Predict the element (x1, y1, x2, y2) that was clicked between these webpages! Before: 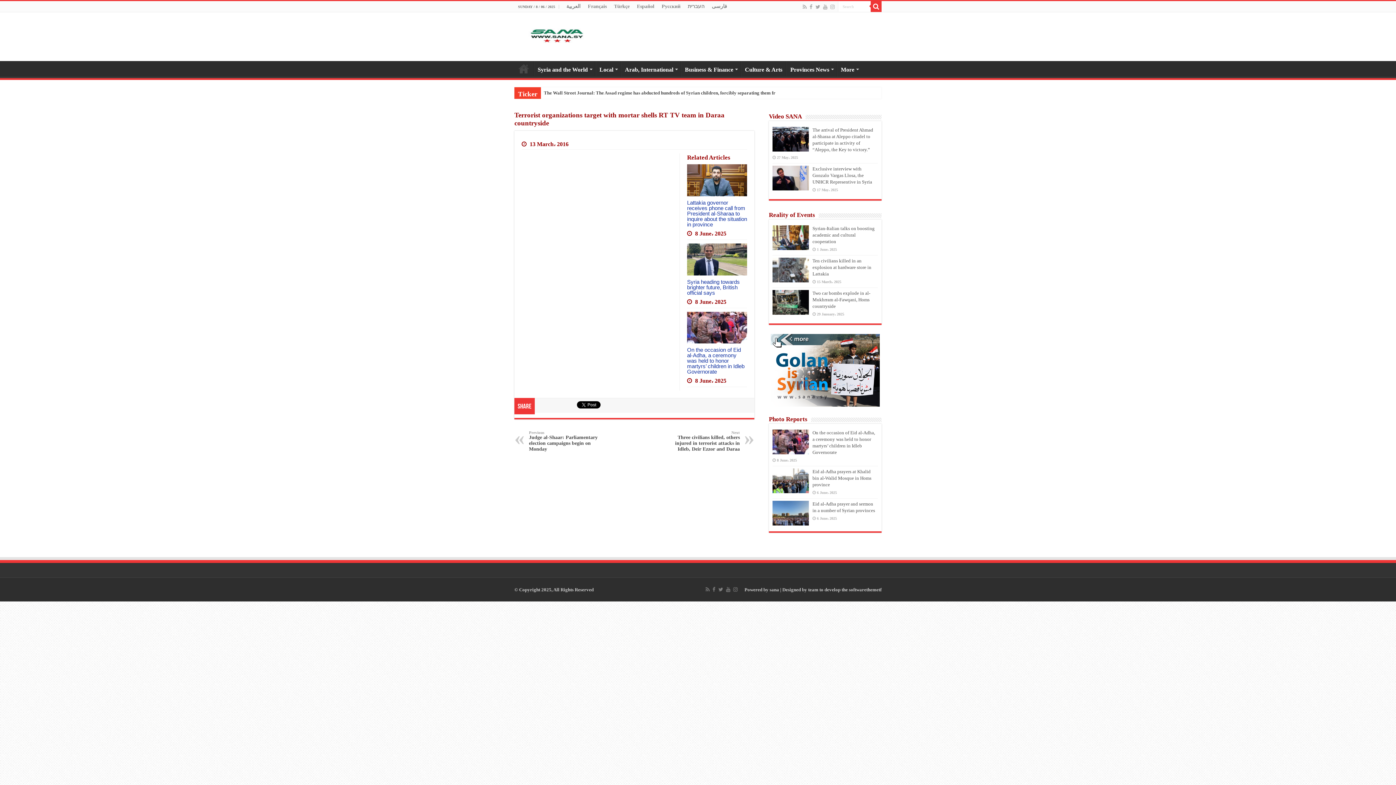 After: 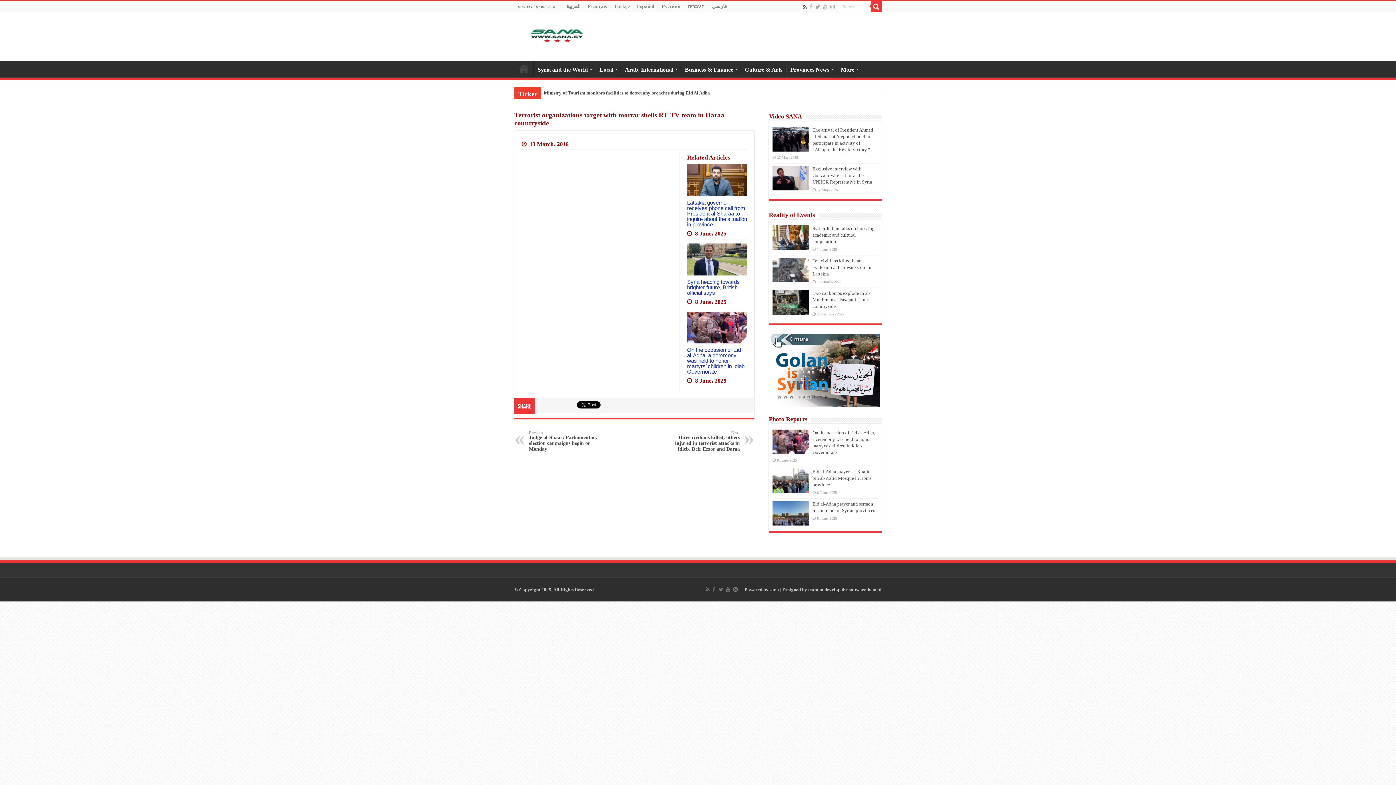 Action: bbox: (802, 2, 807, 11)